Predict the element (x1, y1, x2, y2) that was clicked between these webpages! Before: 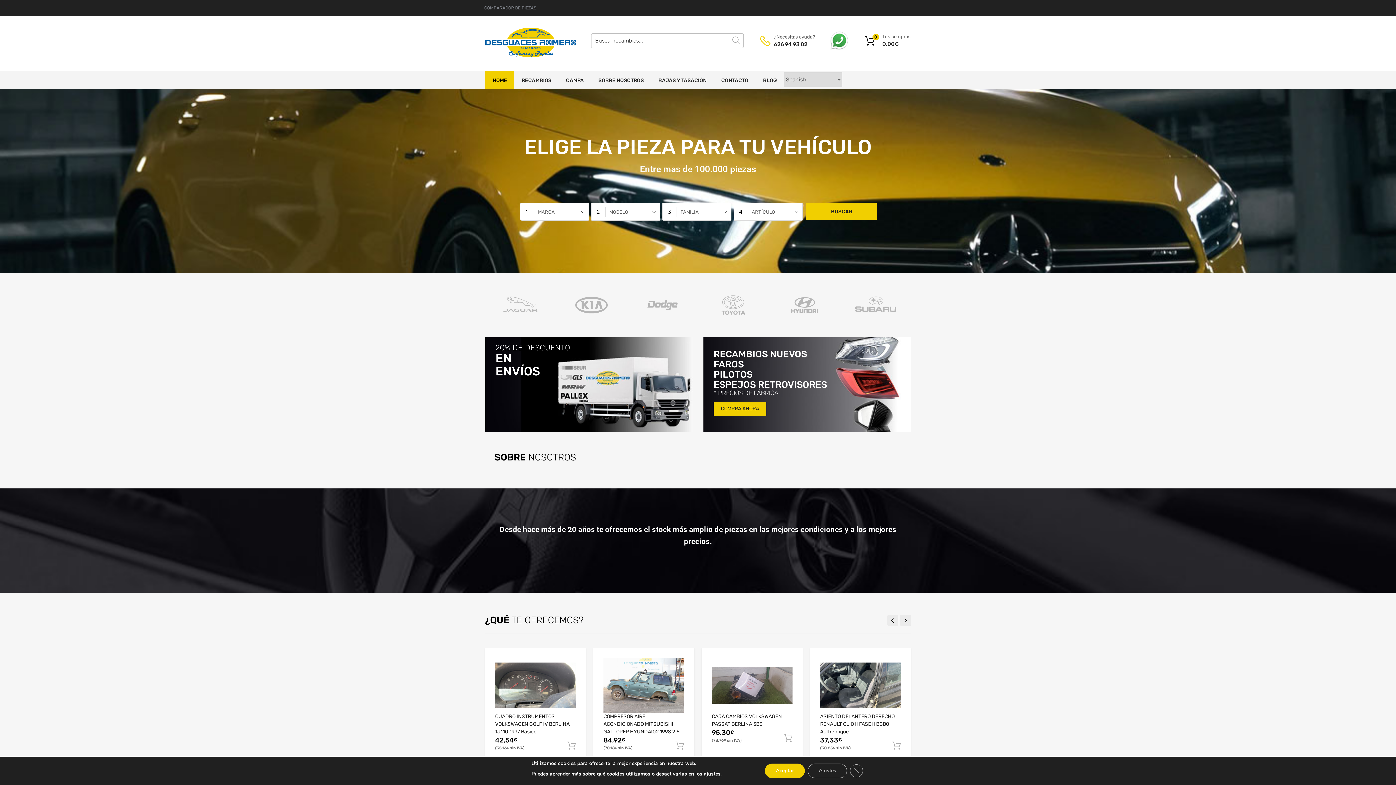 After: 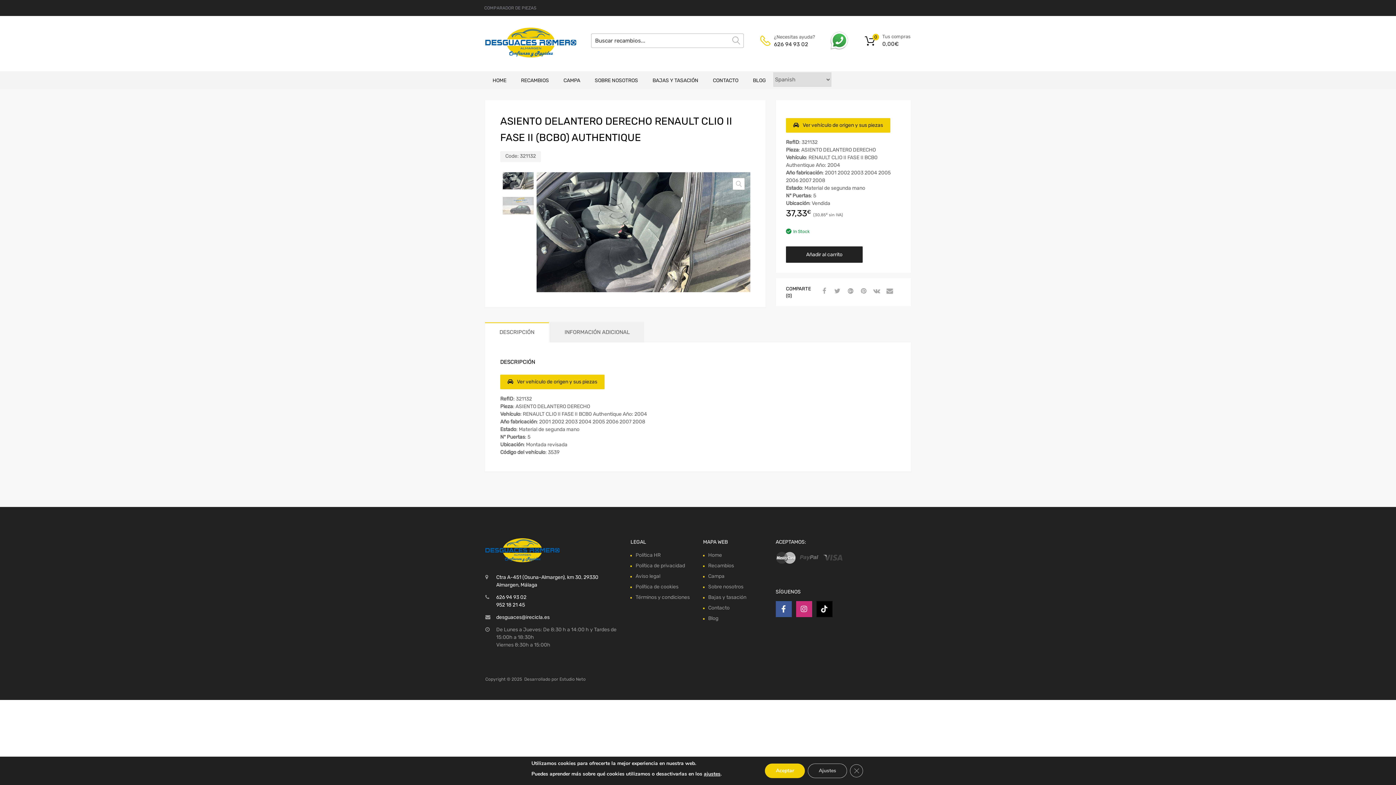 Action: bbox: (820, 663, 901, 708)